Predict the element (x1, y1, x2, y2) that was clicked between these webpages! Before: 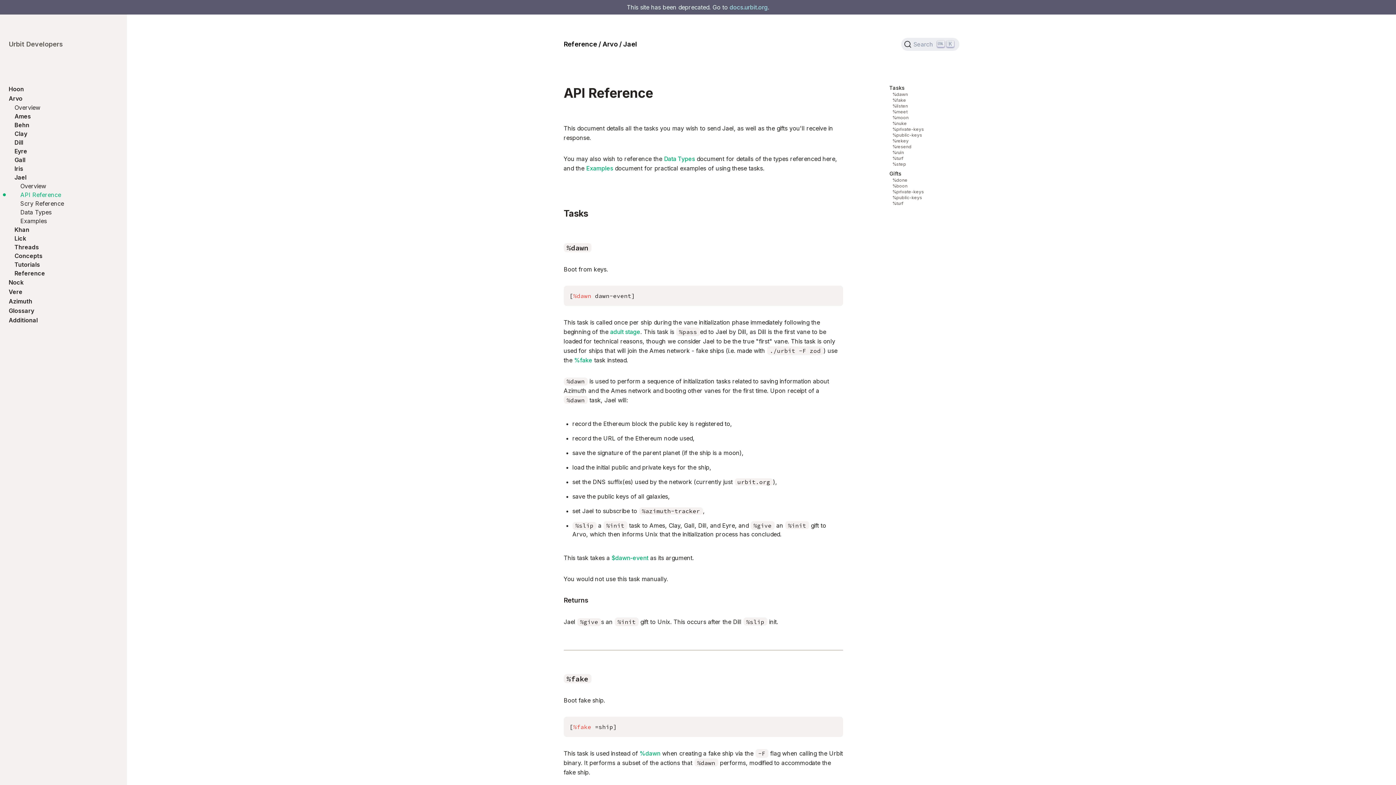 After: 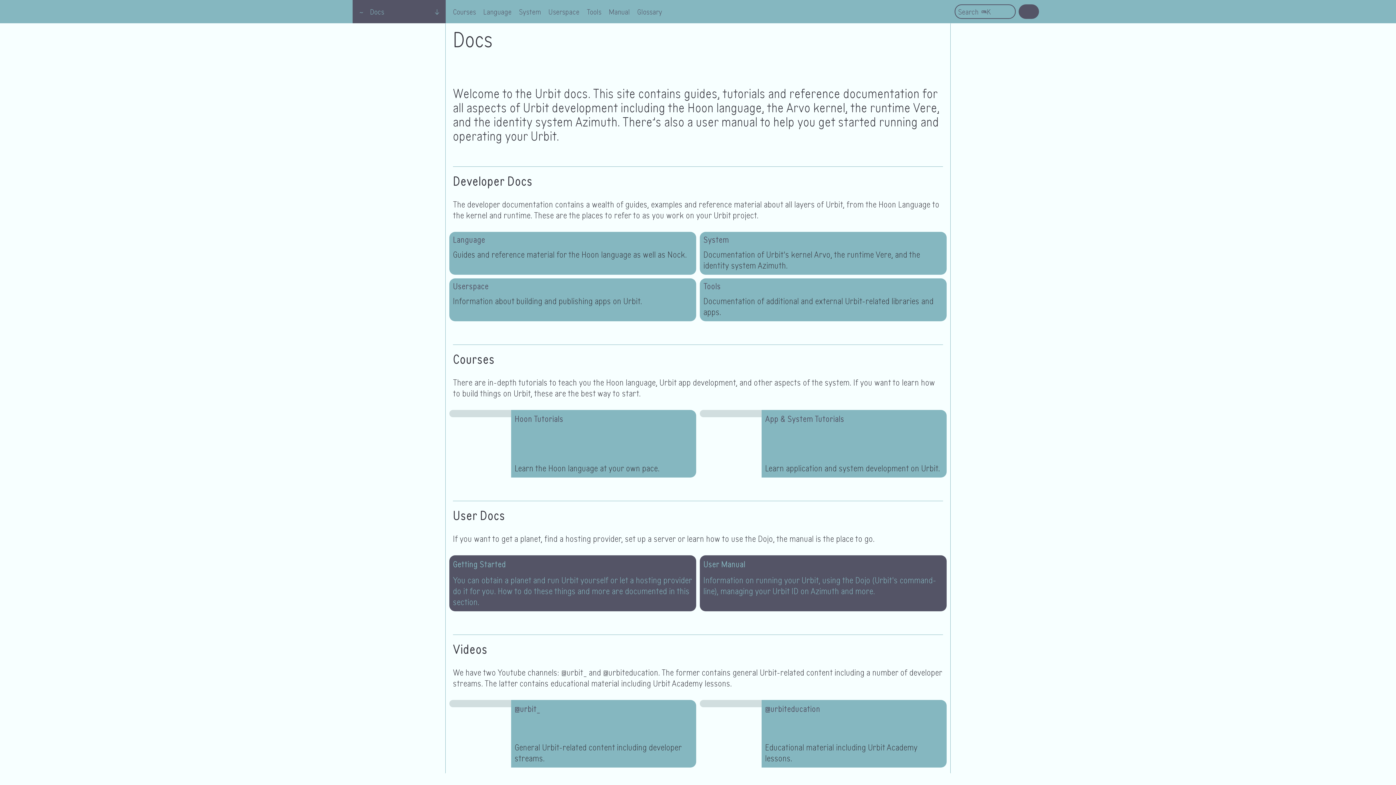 Action: label: docs.urbit.org bbox: (729, 3, 768, 10)